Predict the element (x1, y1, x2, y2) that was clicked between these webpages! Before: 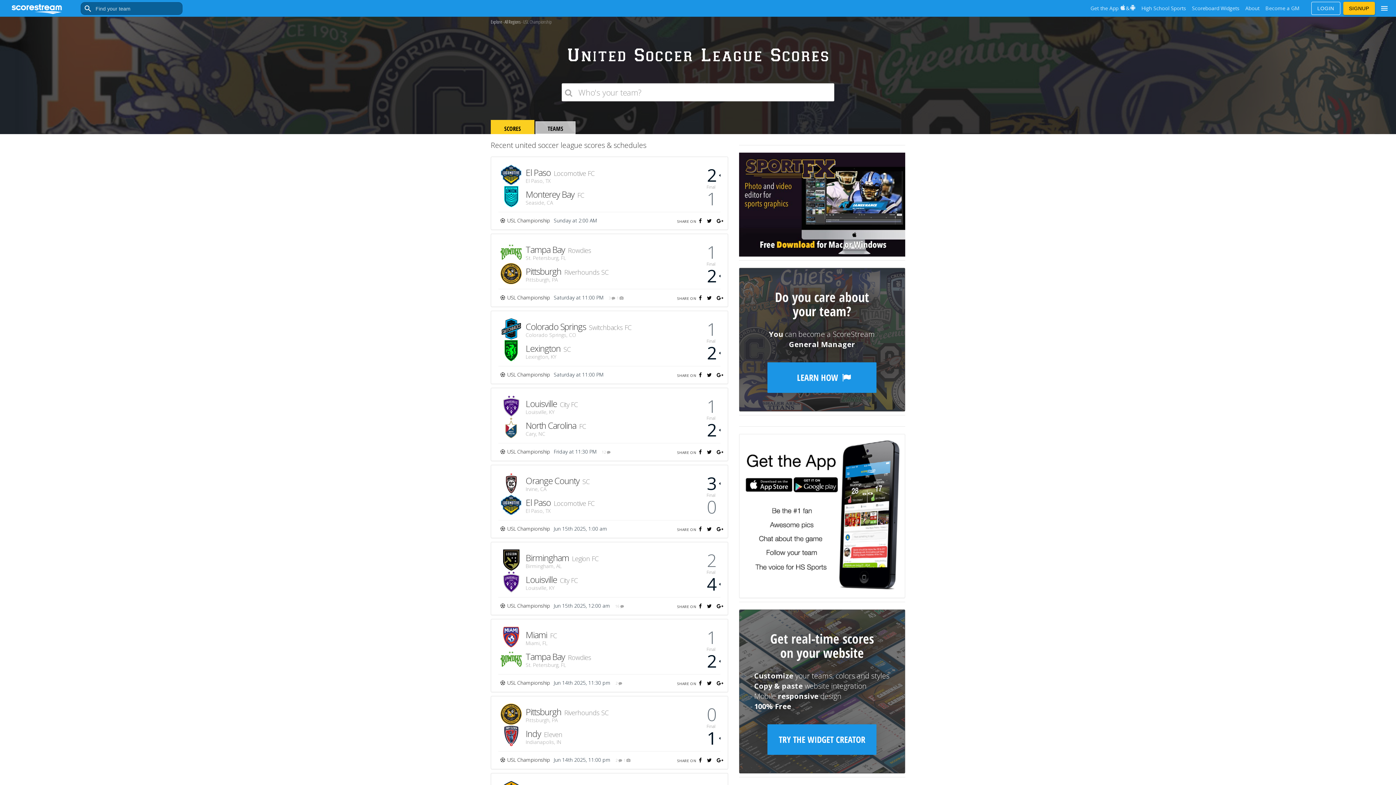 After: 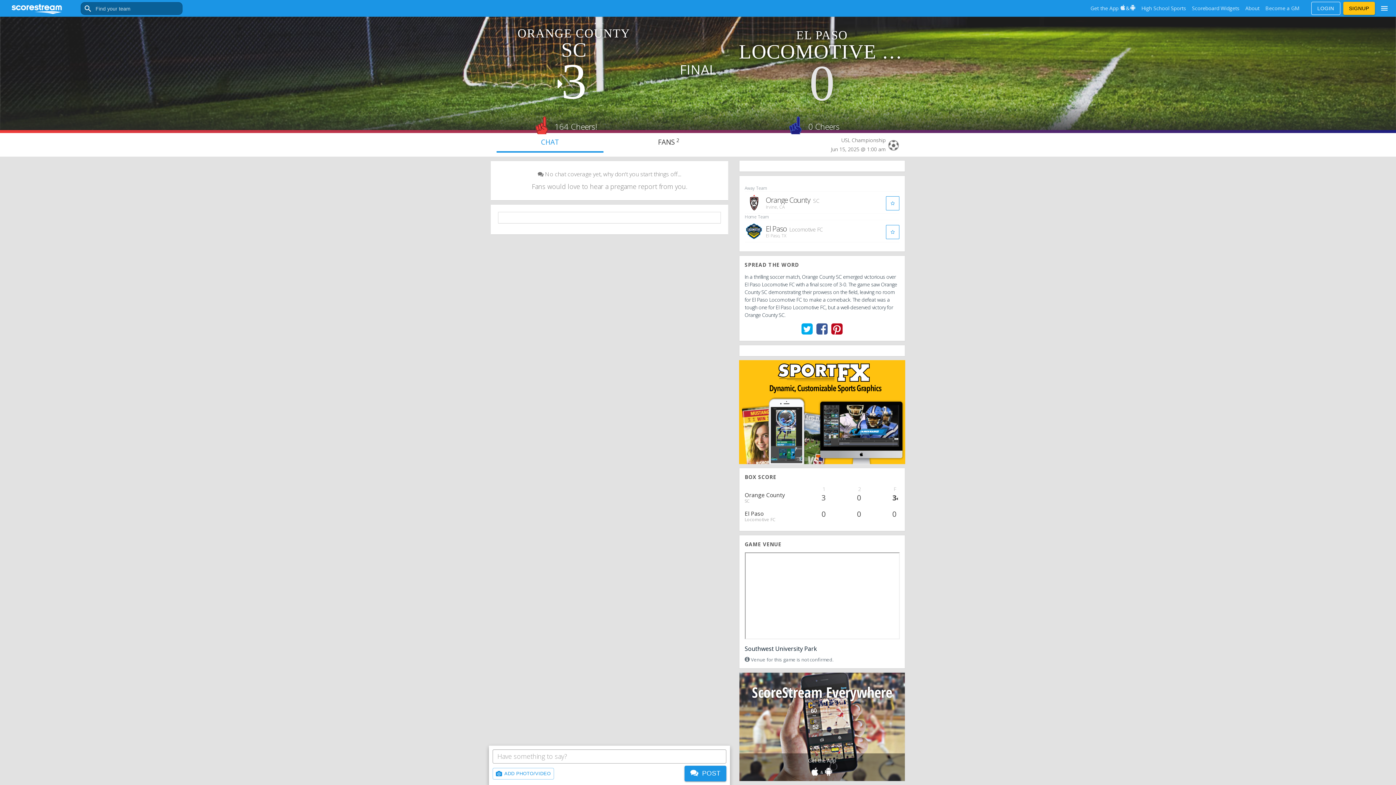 Action: bbox: (498, 520, 720, 534) label: USL Championship
Jun 15th 2025, 1:00 am